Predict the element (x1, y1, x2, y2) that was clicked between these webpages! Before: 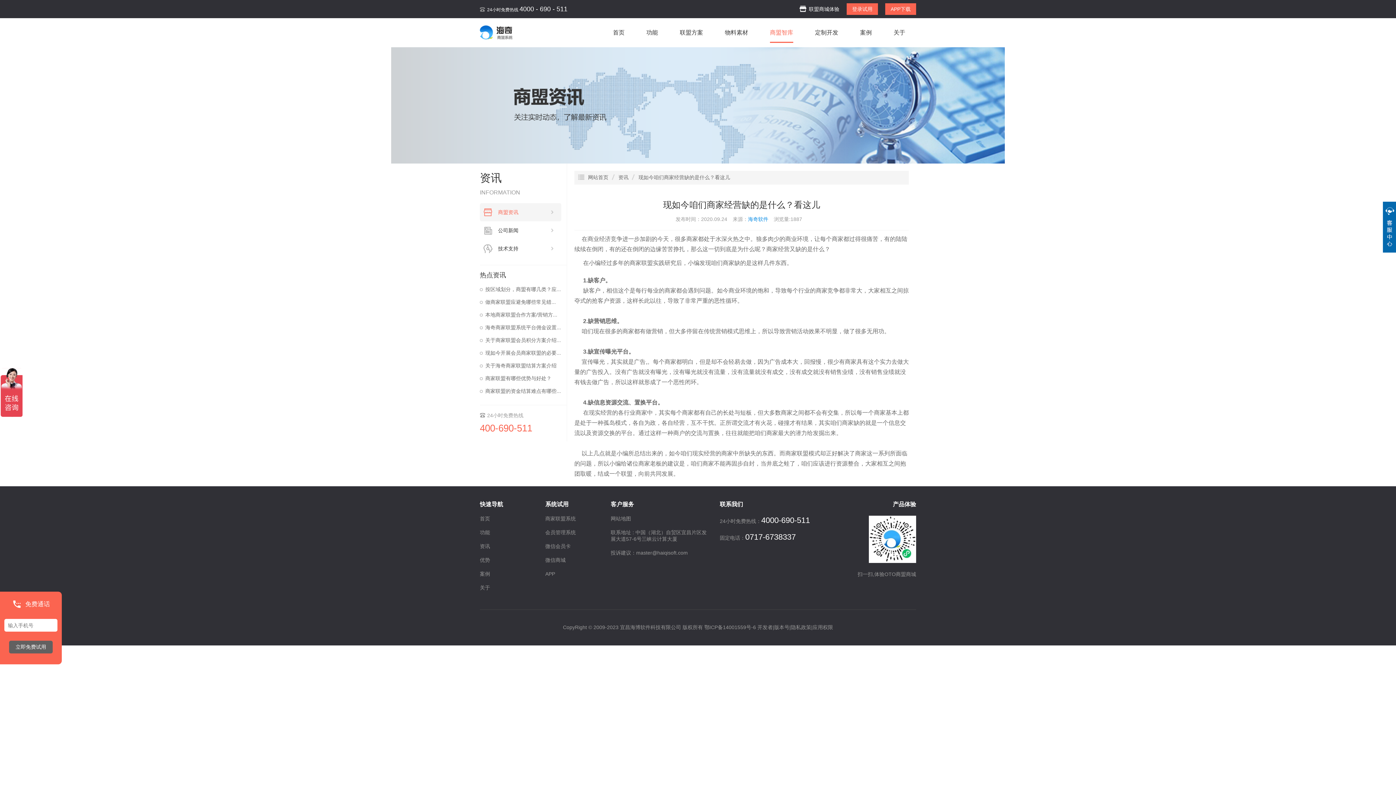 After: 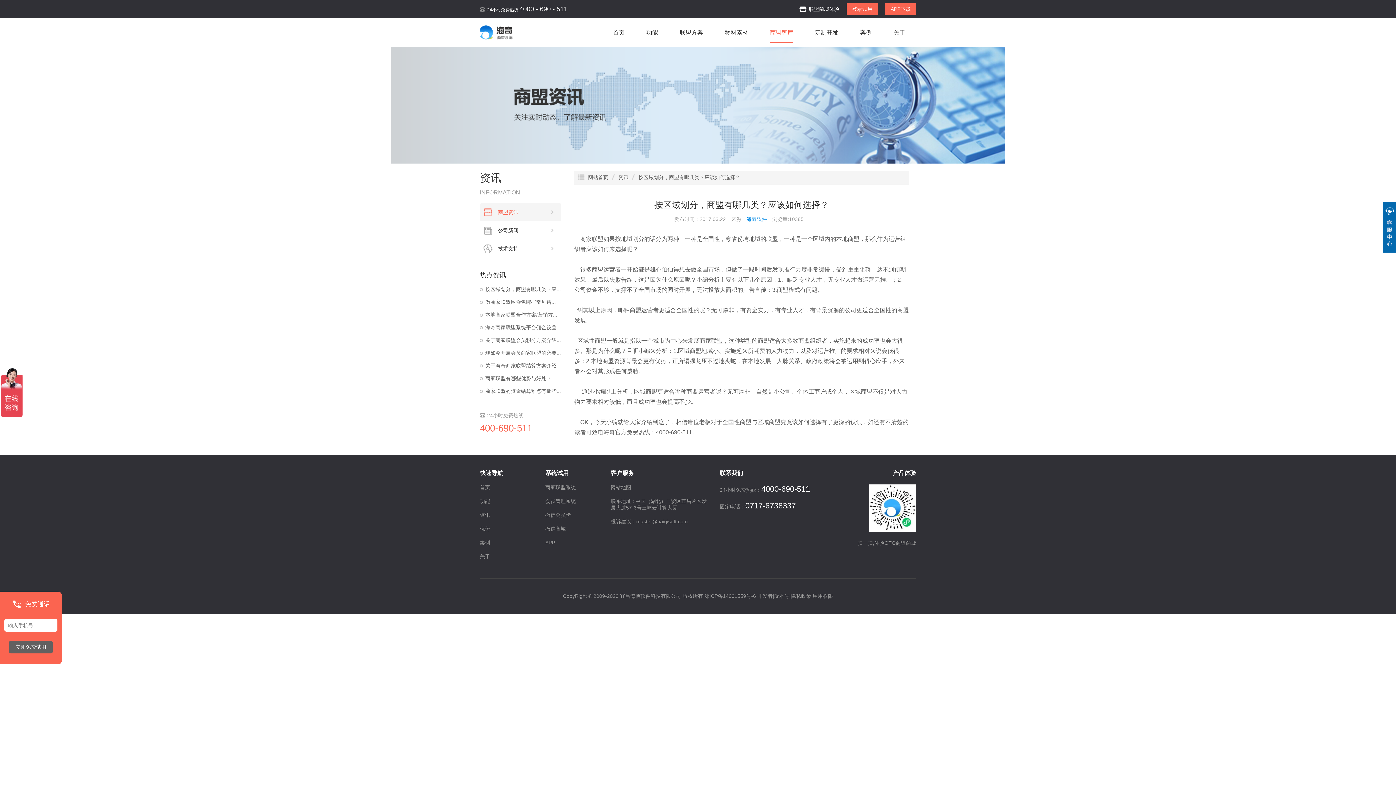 Action: label: 按区域划分，商盟有哪几类？应... bbox: (480, 283, 561, 296)